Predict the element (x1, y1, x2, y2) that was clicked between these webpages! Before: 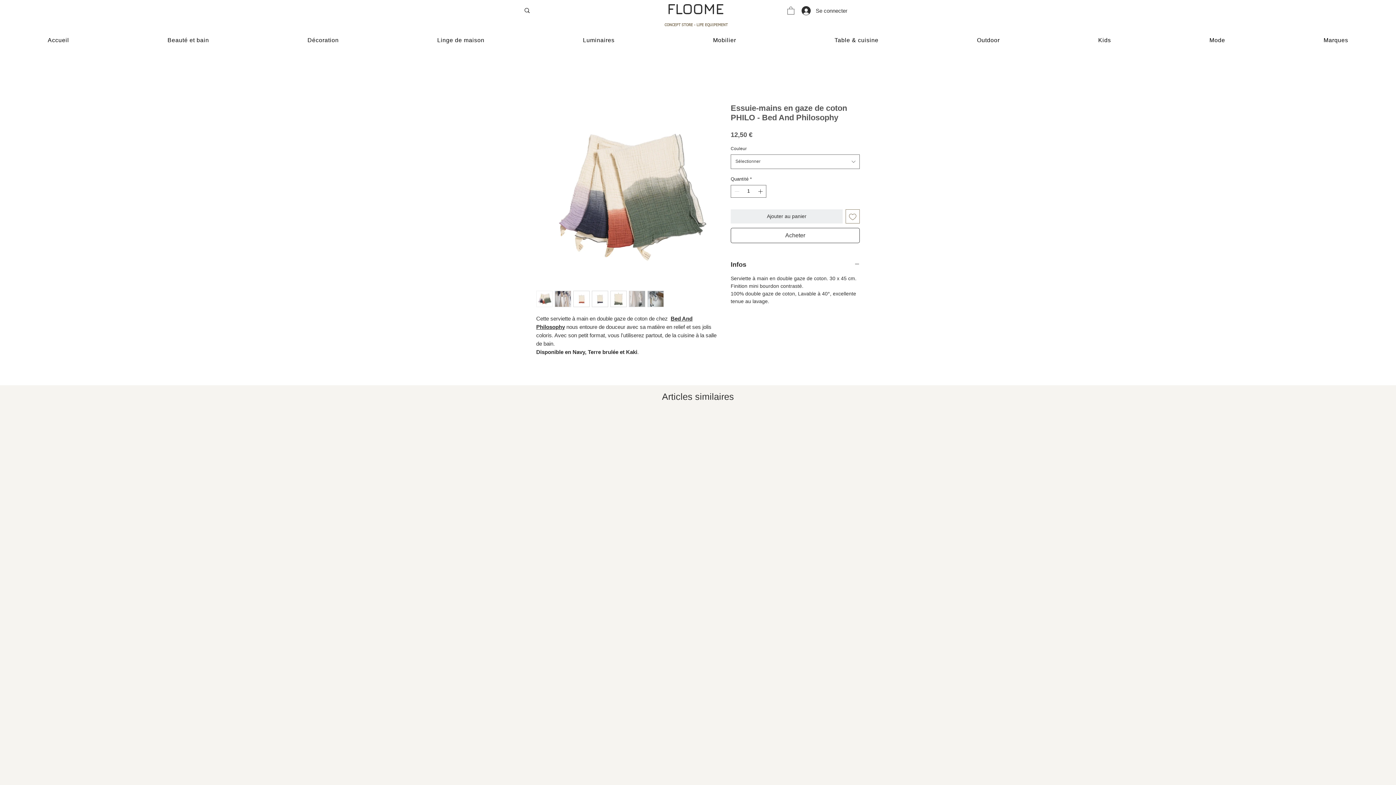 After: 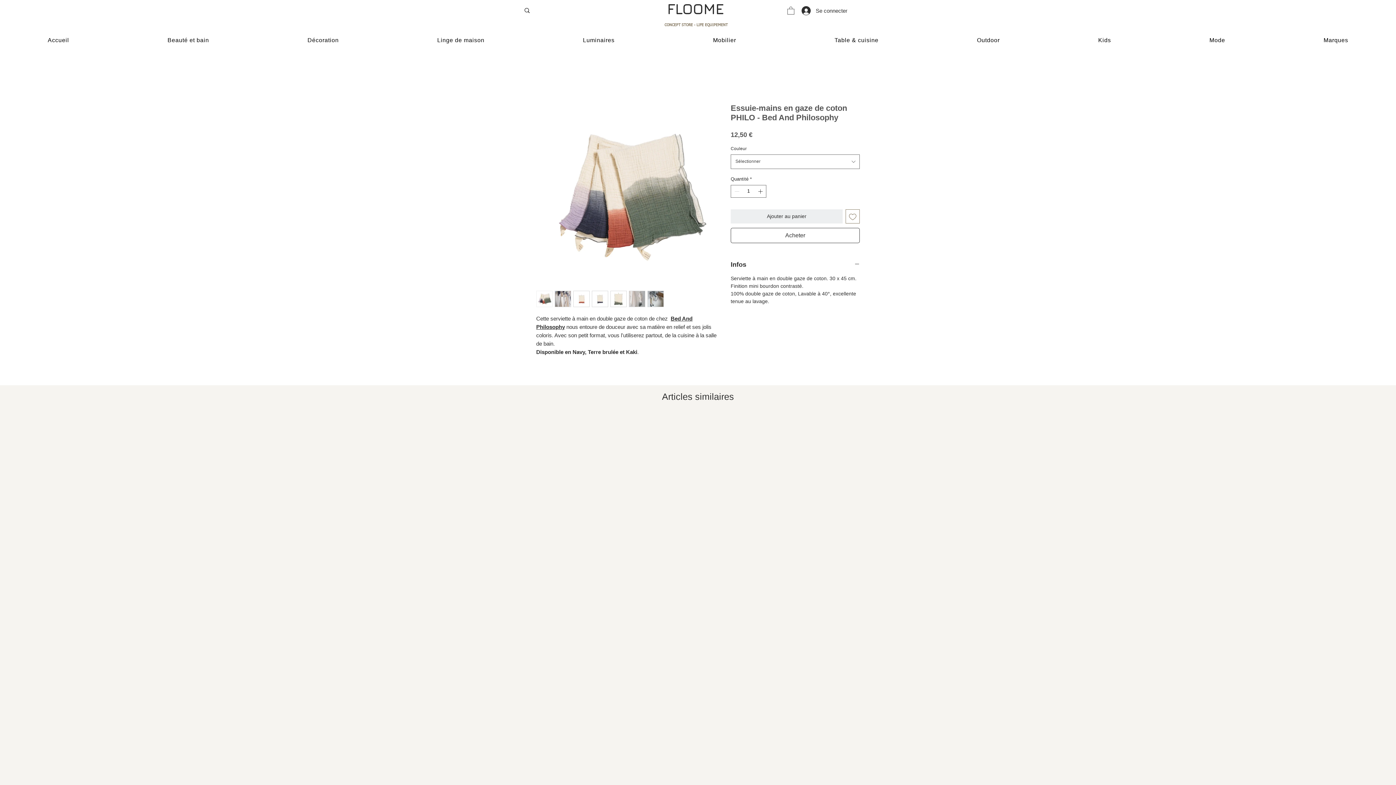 Action: bbox: (629, 290, 645, 307)